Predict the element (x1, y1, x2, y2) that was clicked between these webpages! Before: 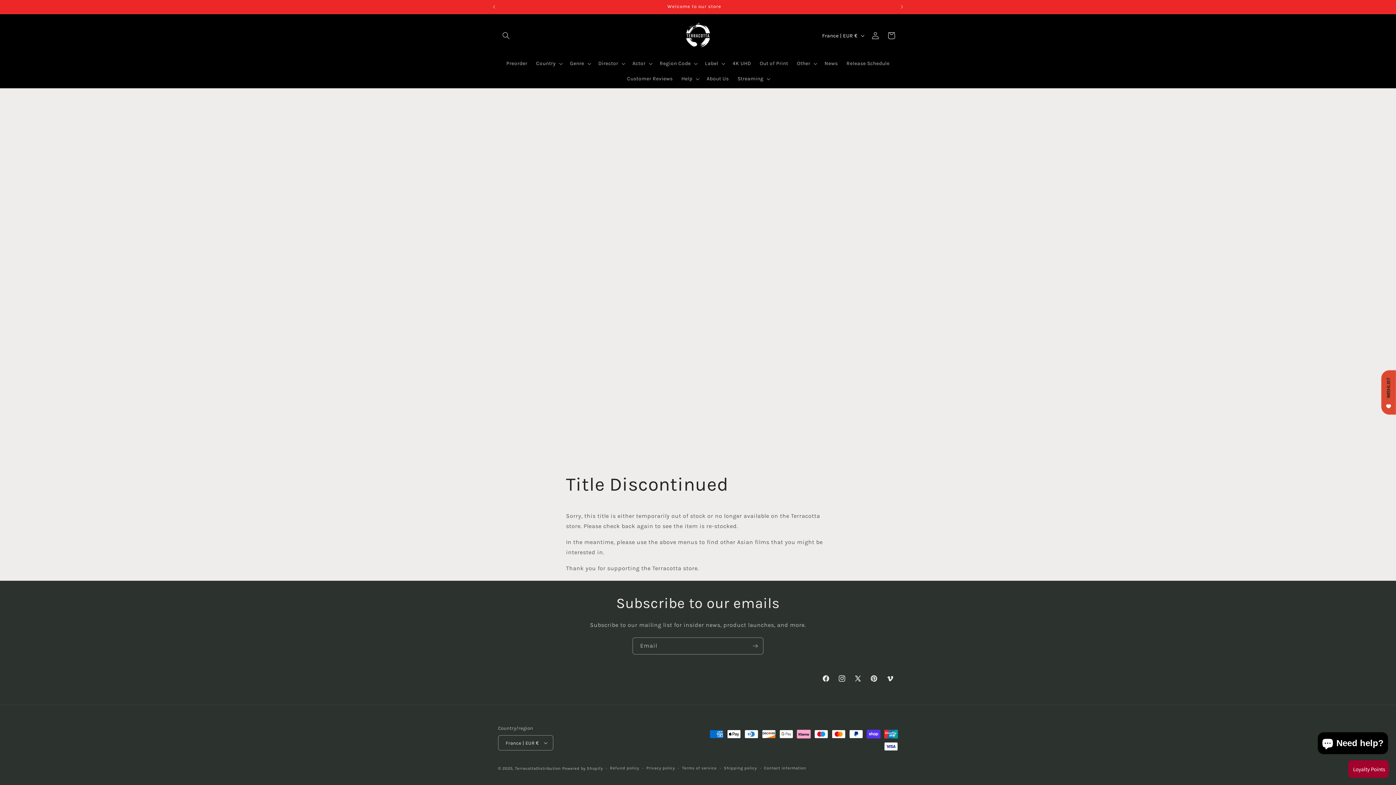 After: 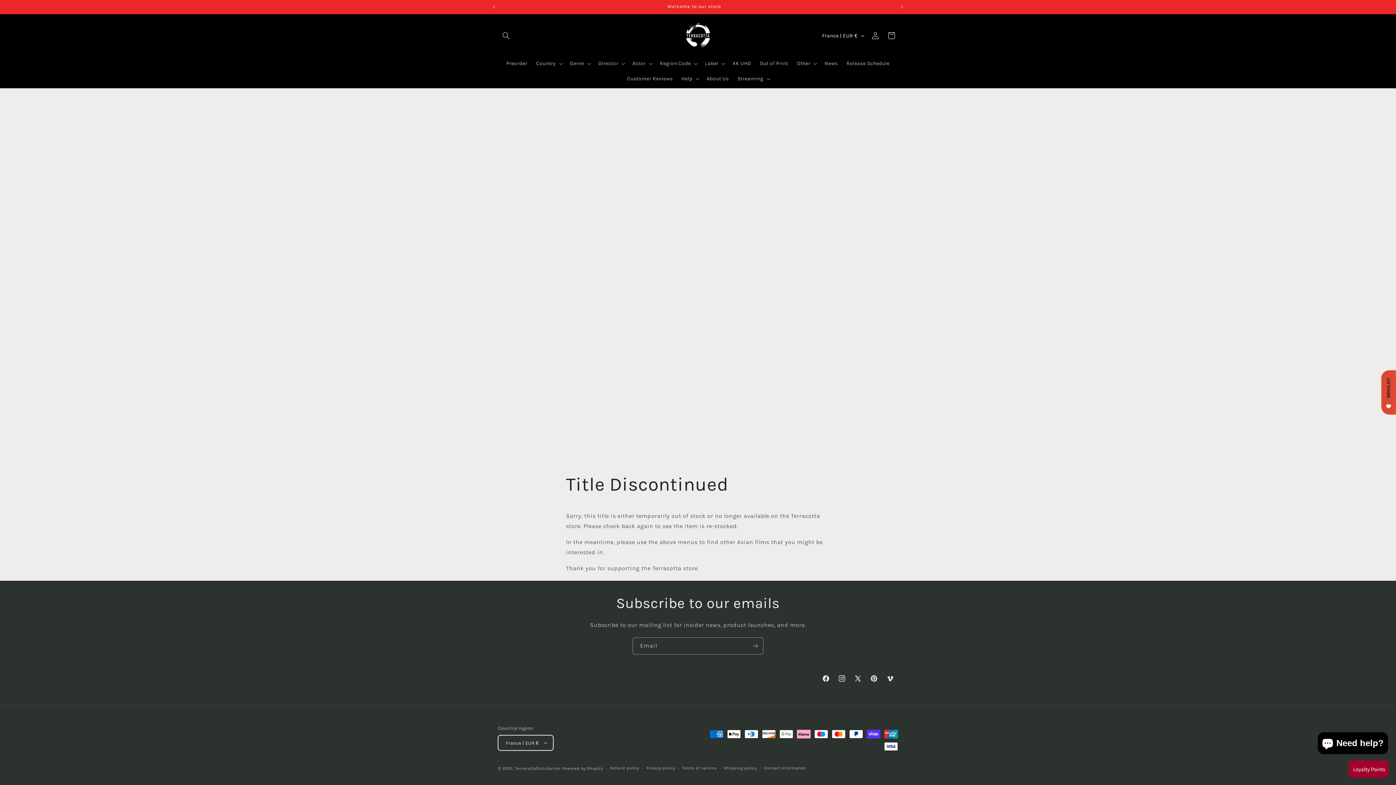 Action: label: France | EUR € bbox: (498, 735, 553, 750)